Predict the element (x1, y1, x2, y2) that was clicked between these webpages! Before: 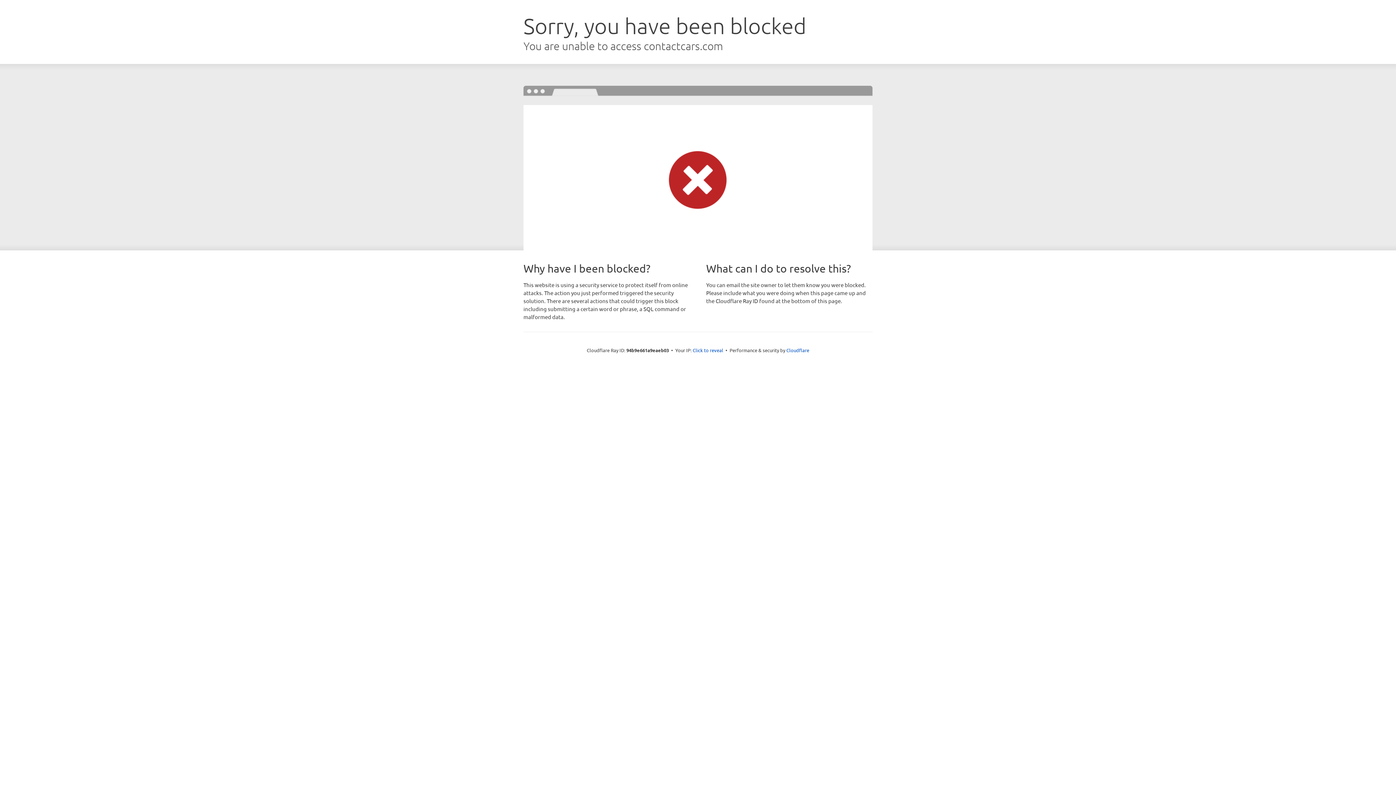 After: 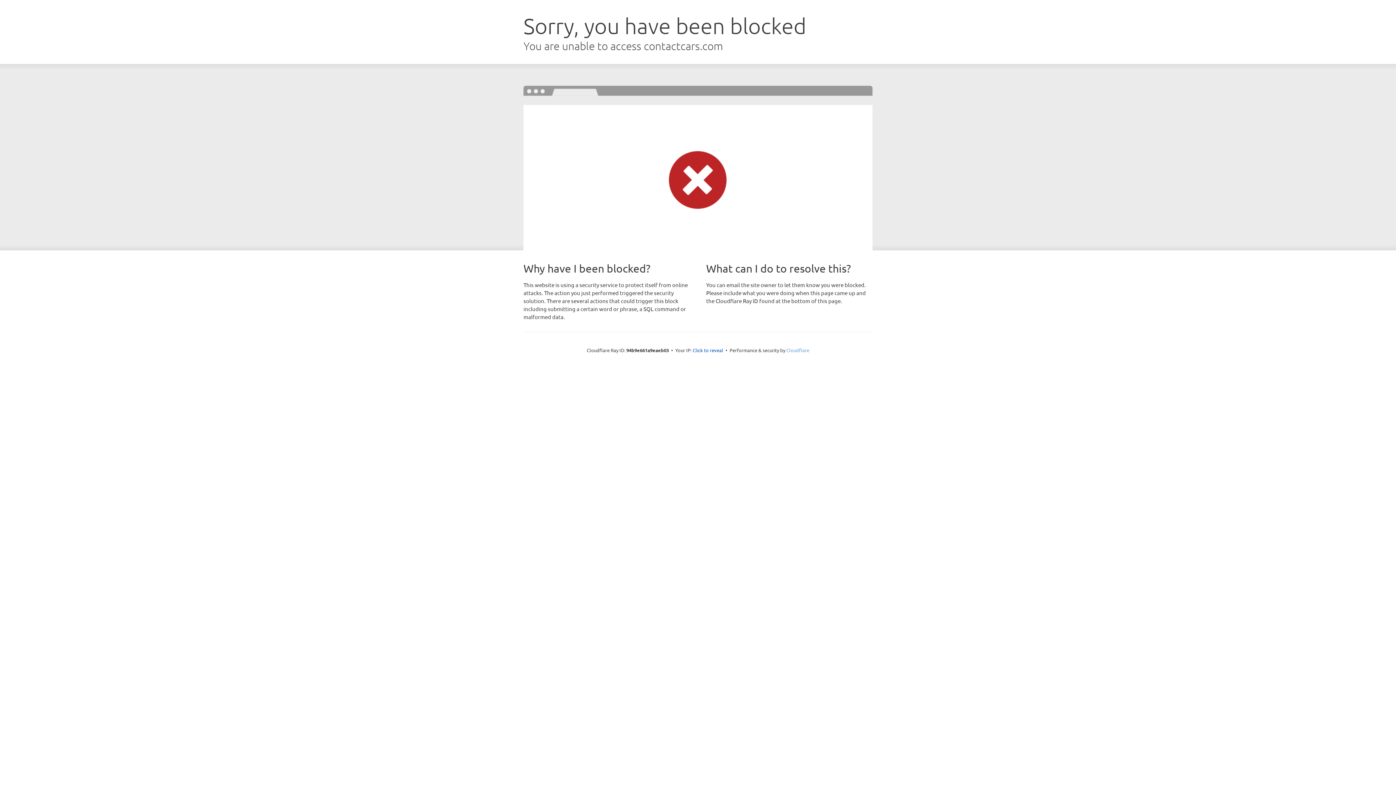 Action: bbox: (786, 347, 809, 353) label: Cloudflare